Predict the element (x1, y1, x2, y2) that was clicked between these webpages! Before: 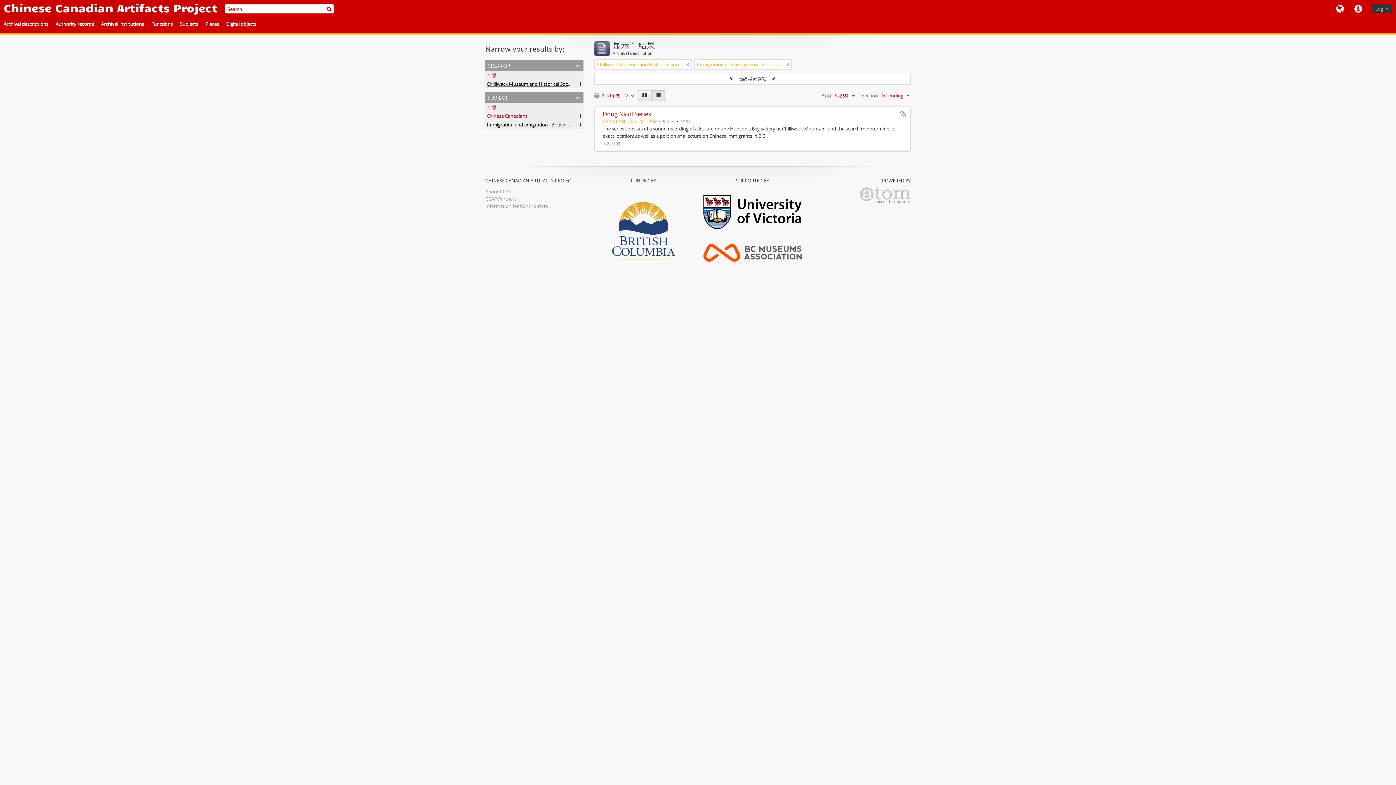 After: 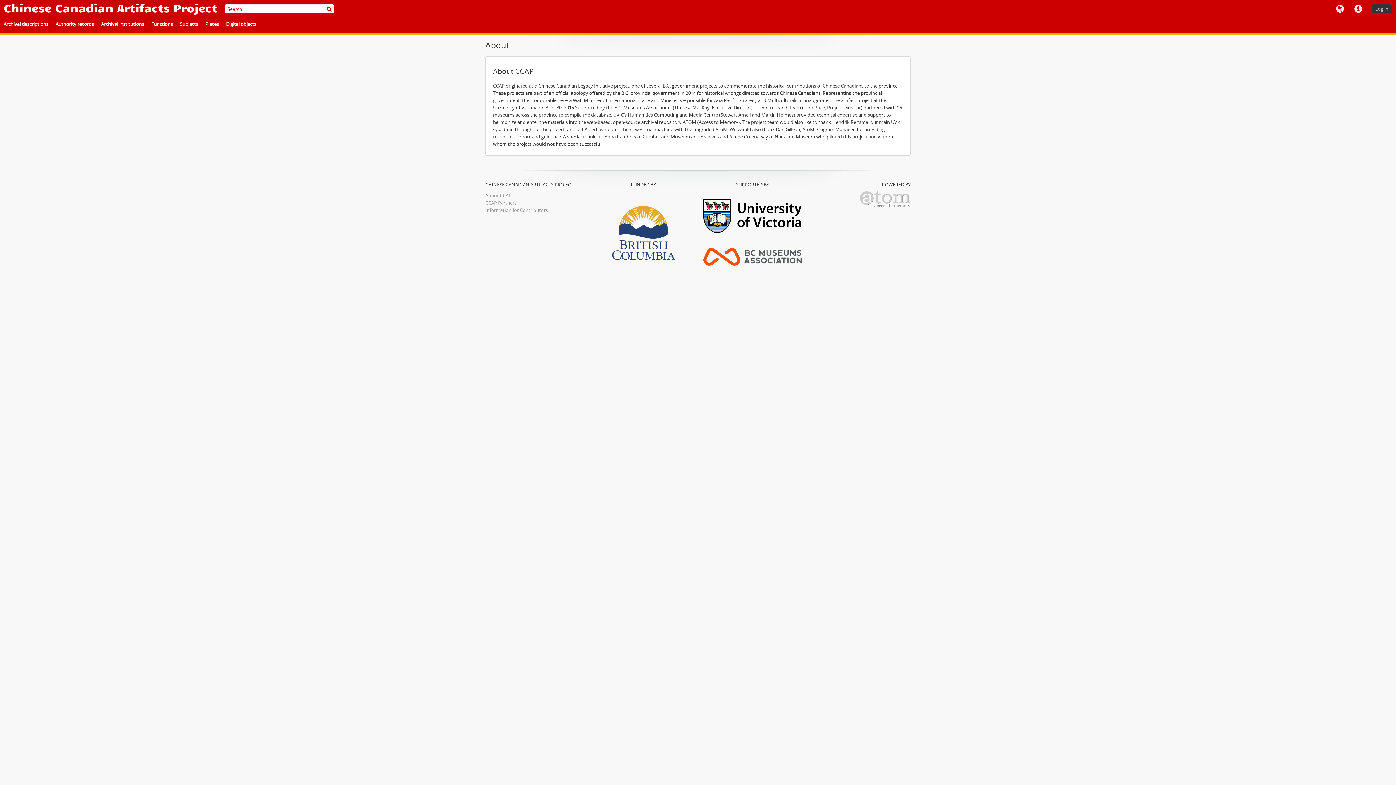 Action: label: About CCAP bbox: (485, 188, 511, 194)